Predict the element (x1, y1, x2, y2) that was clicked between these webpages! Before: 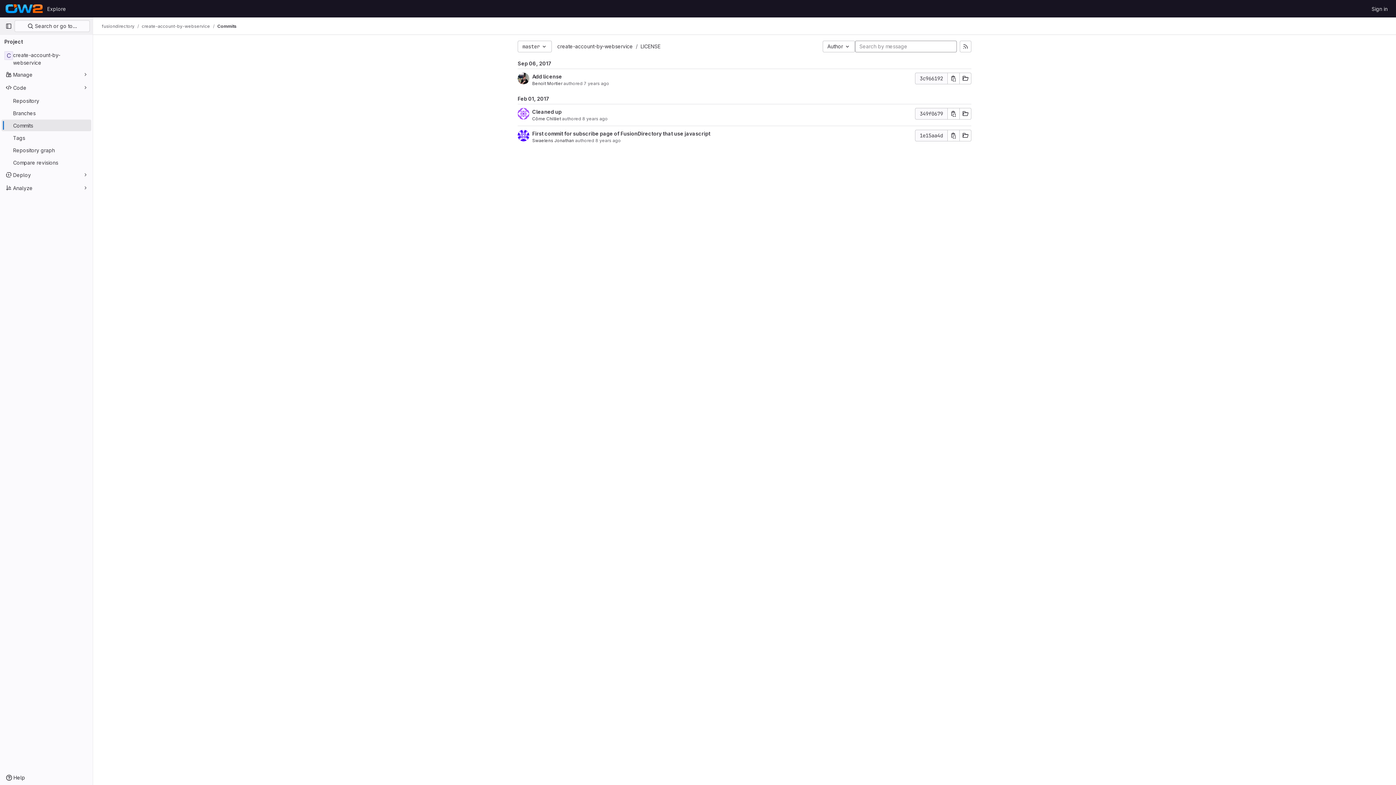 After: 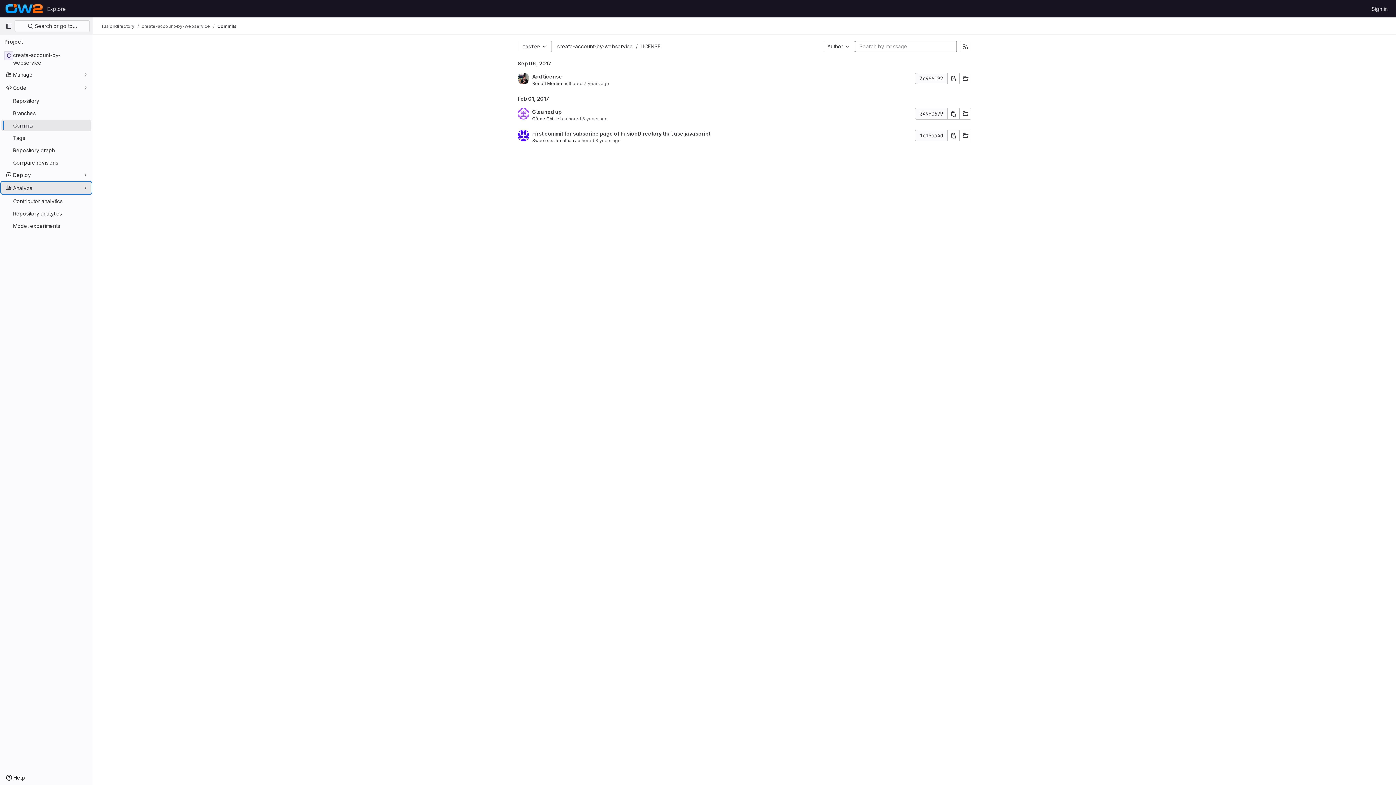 Action: label: Analyze bbox: (1, 182, 91, 193)